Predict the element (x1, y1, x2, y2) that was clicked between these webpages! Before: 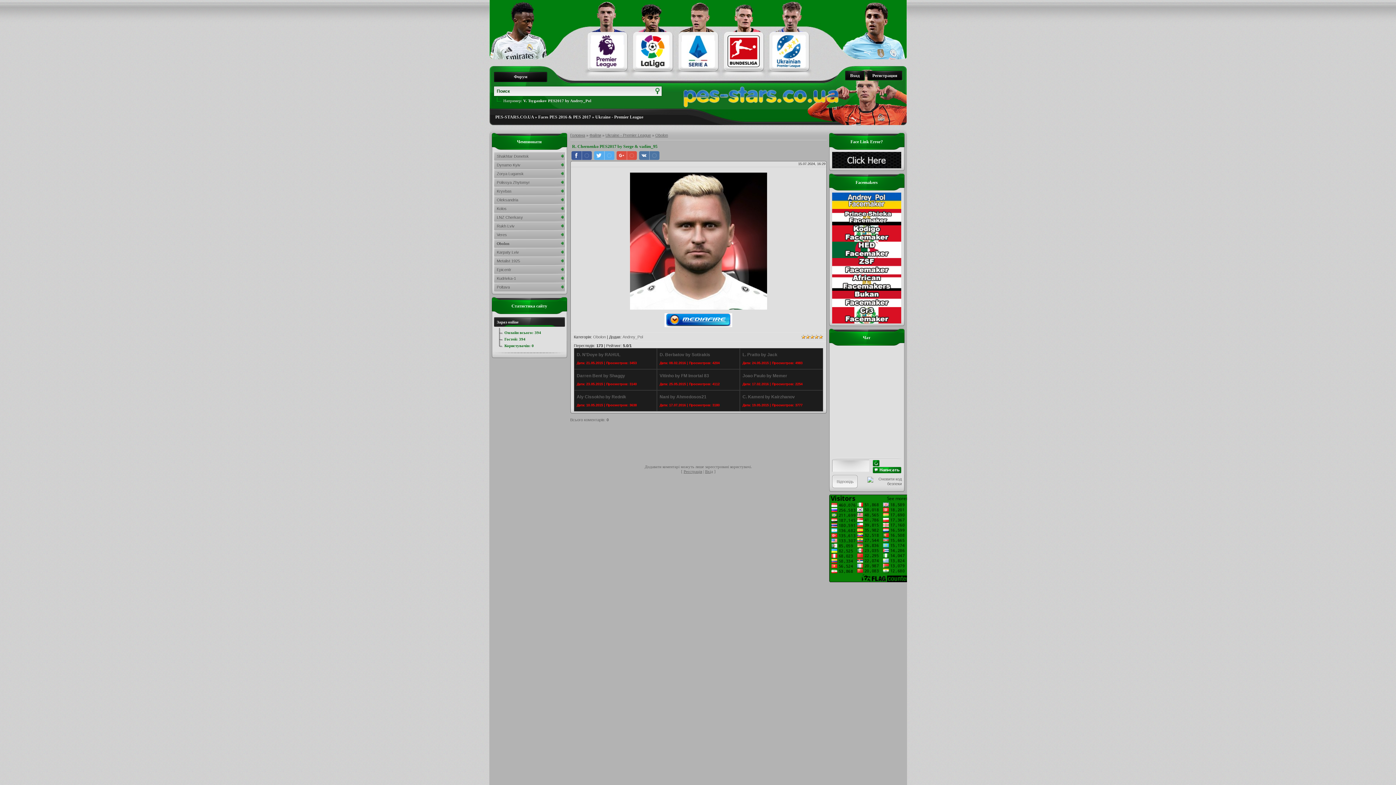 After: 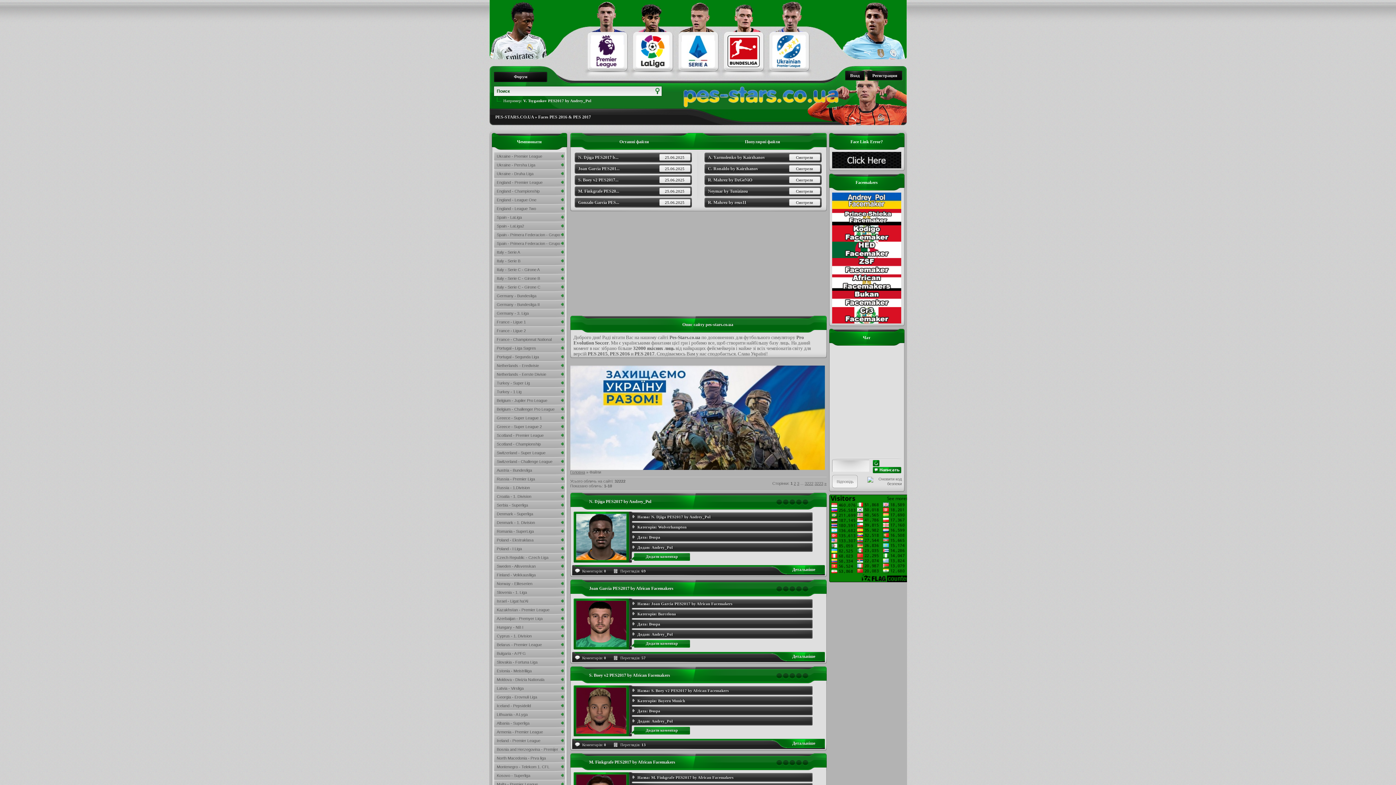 Action: label: PES-STARS.CO.UA bbox: (495, 114, 534, 119)